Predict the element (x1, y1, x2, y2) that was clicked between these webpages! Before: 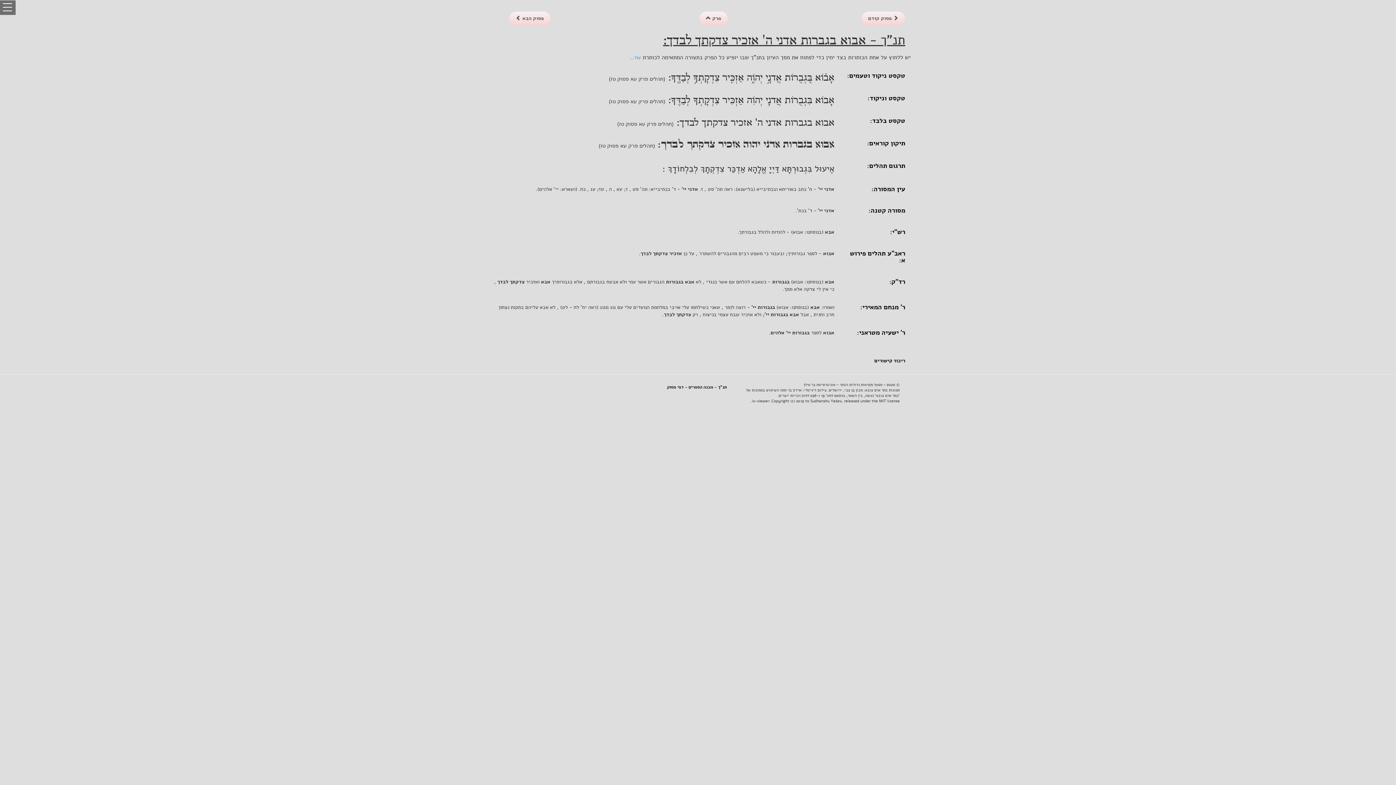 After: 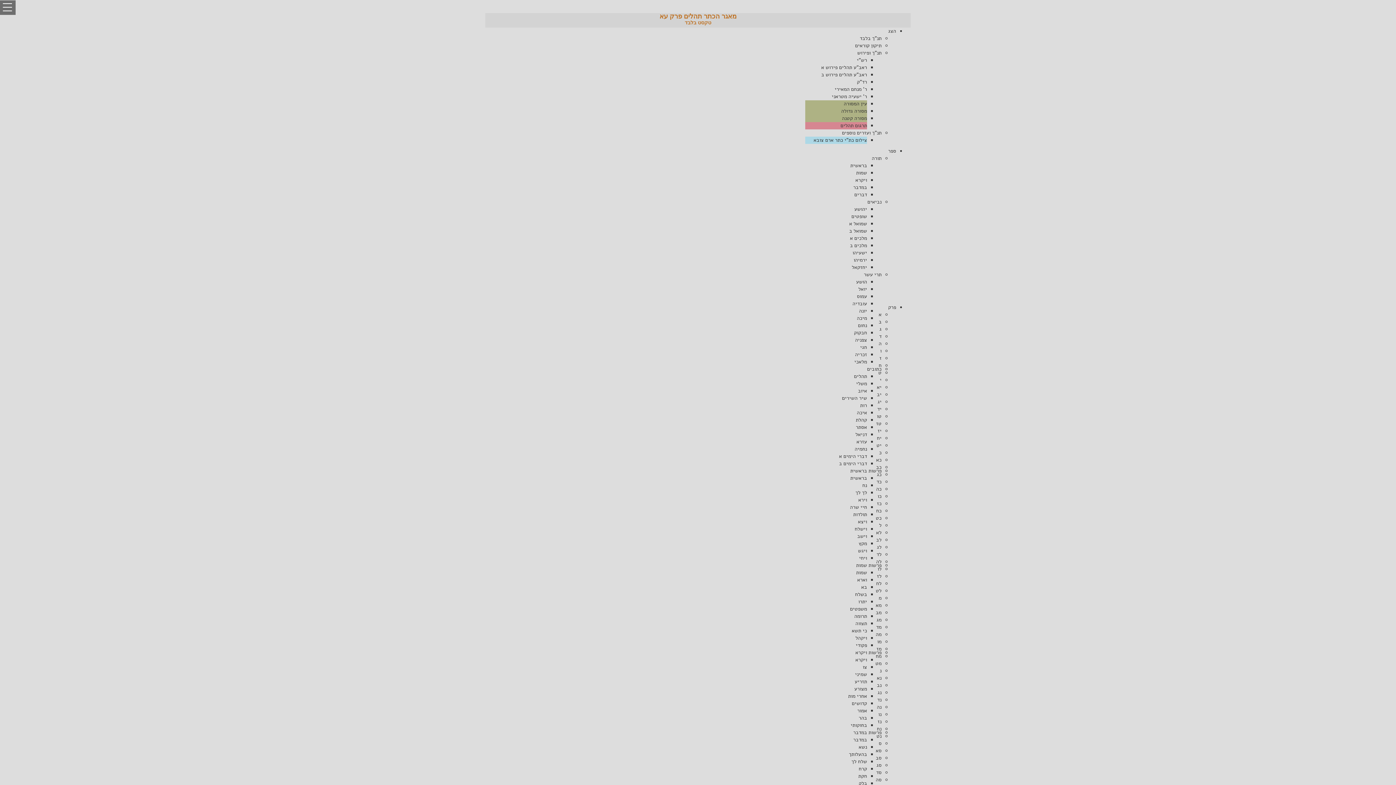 Action: bbox: (870, 116, 905, 125) label: טקסט בלבד: